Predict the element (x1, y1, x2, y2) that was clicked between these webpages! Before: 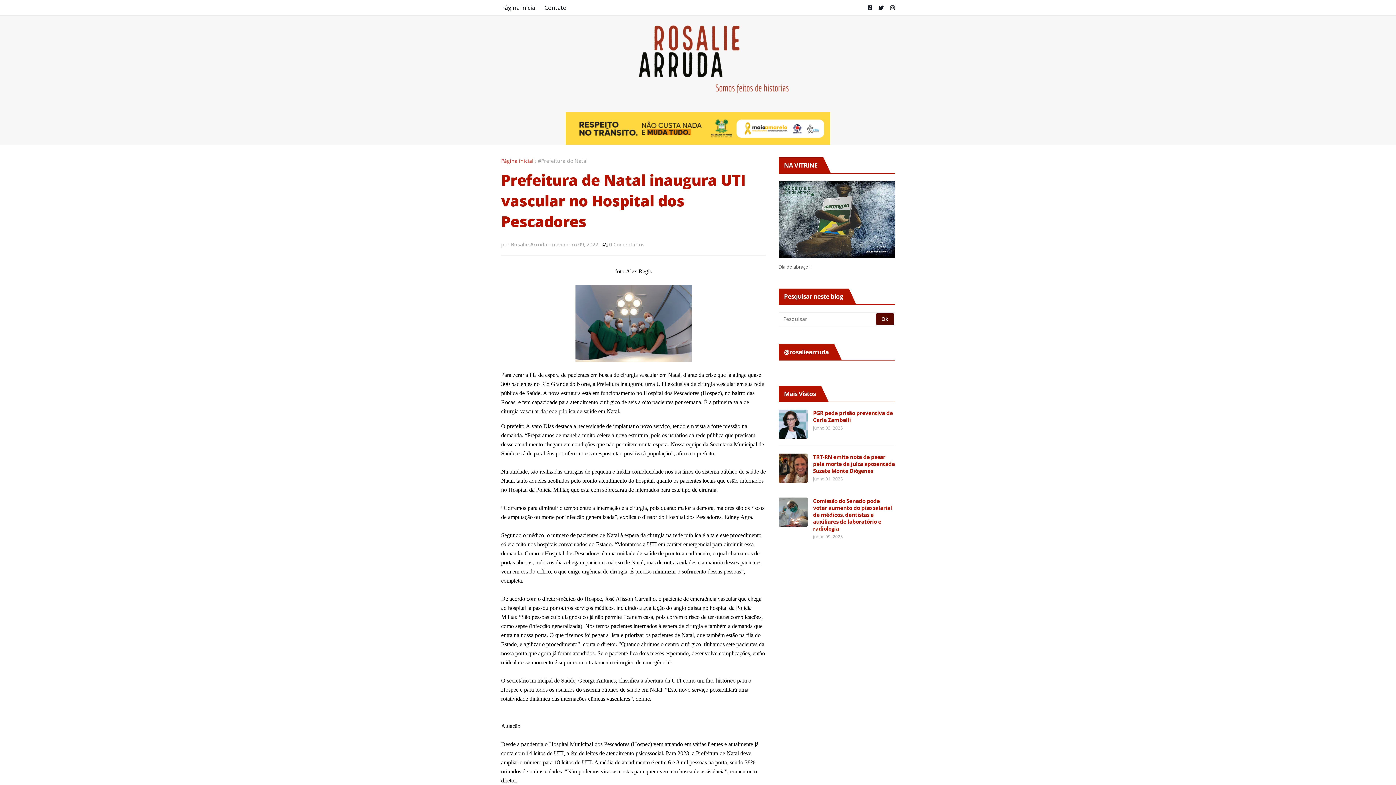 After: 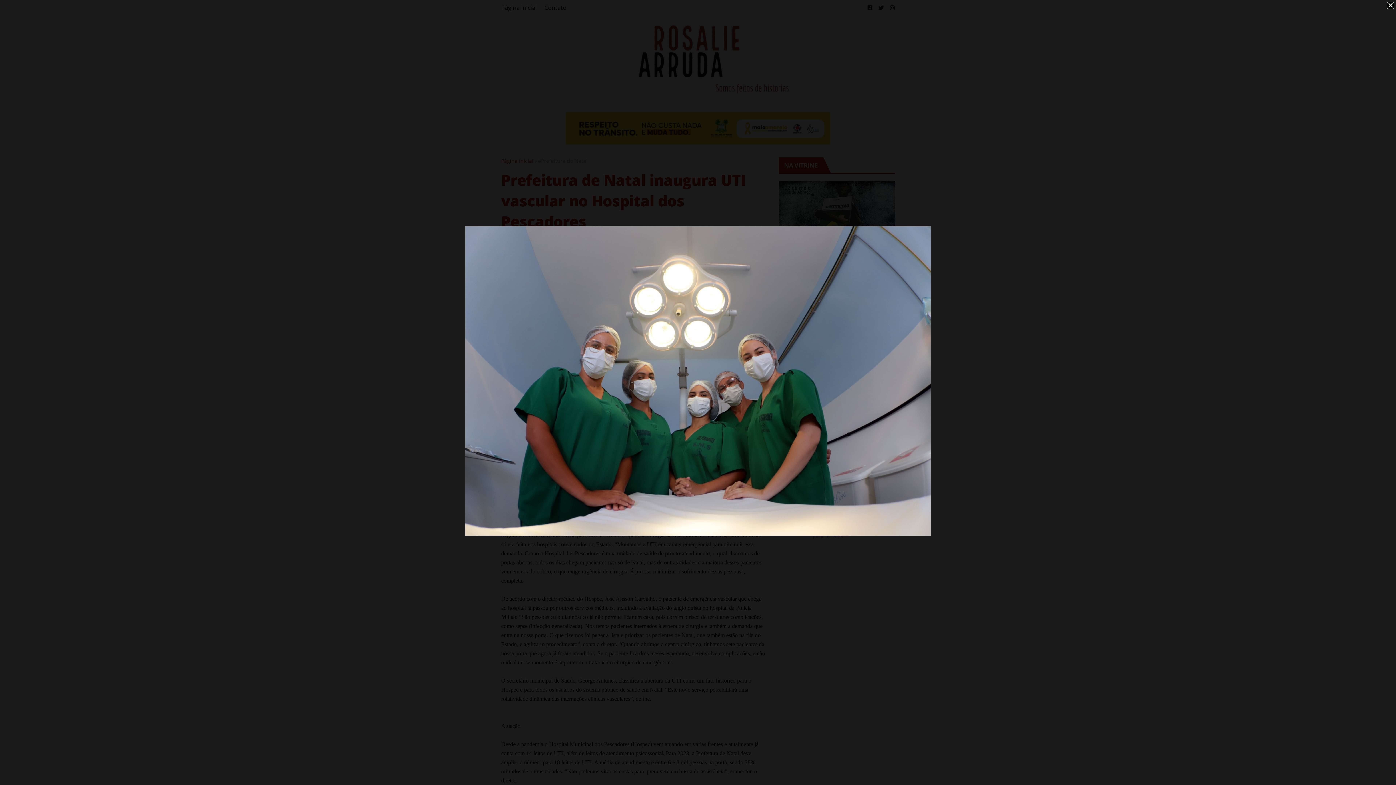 Action: bbox: (575, 356, 691, 364)